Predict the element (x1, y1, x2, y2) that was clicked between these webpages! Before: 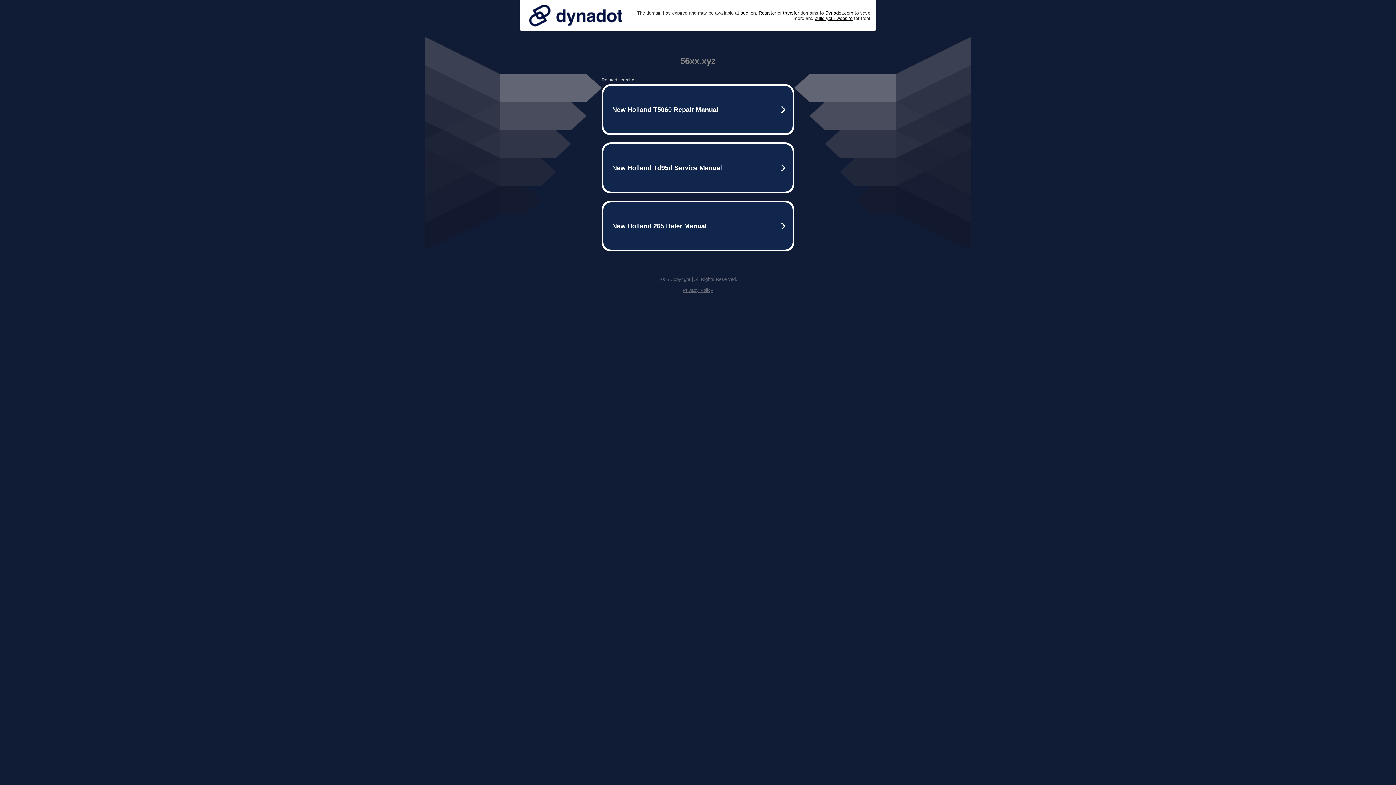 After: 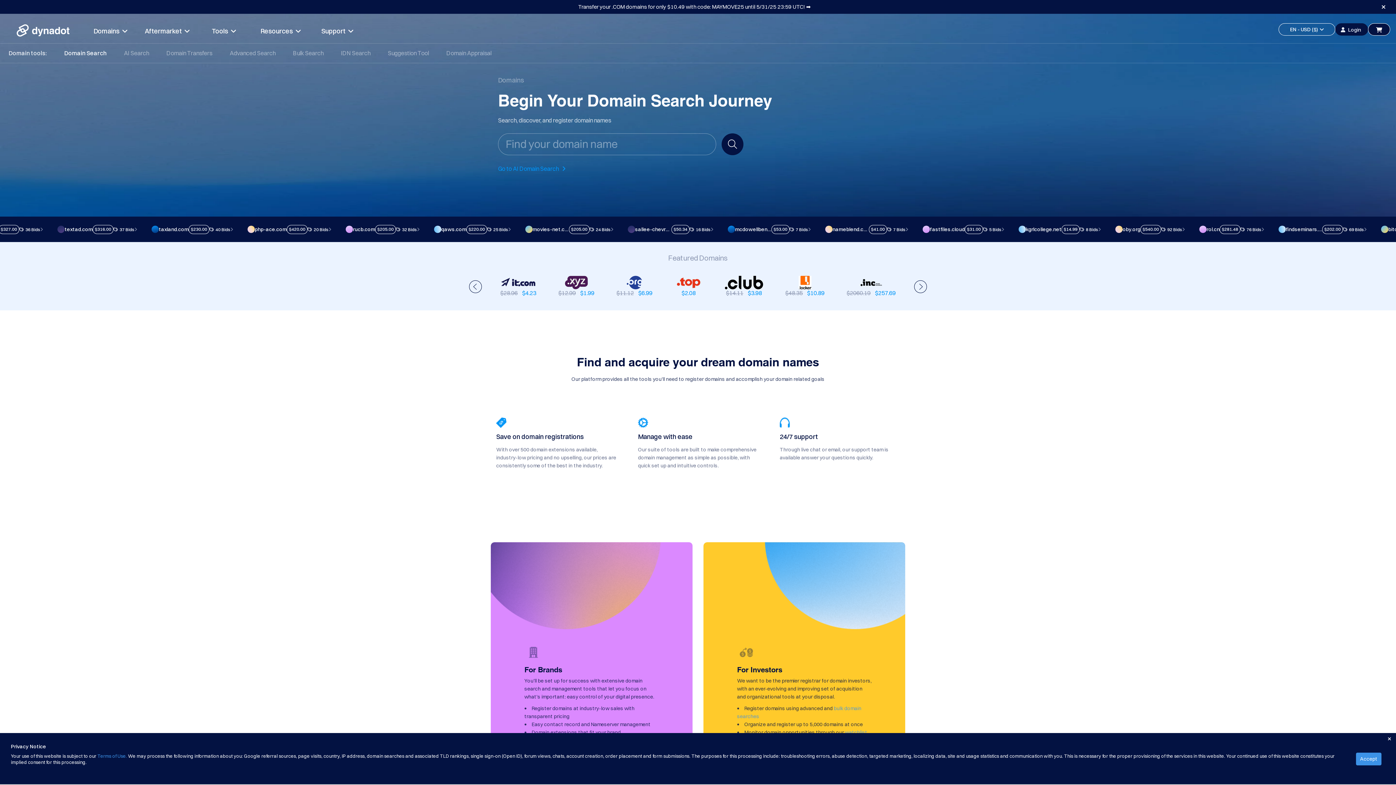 Action: label: Register bbox: (758, 10, 776, 15)